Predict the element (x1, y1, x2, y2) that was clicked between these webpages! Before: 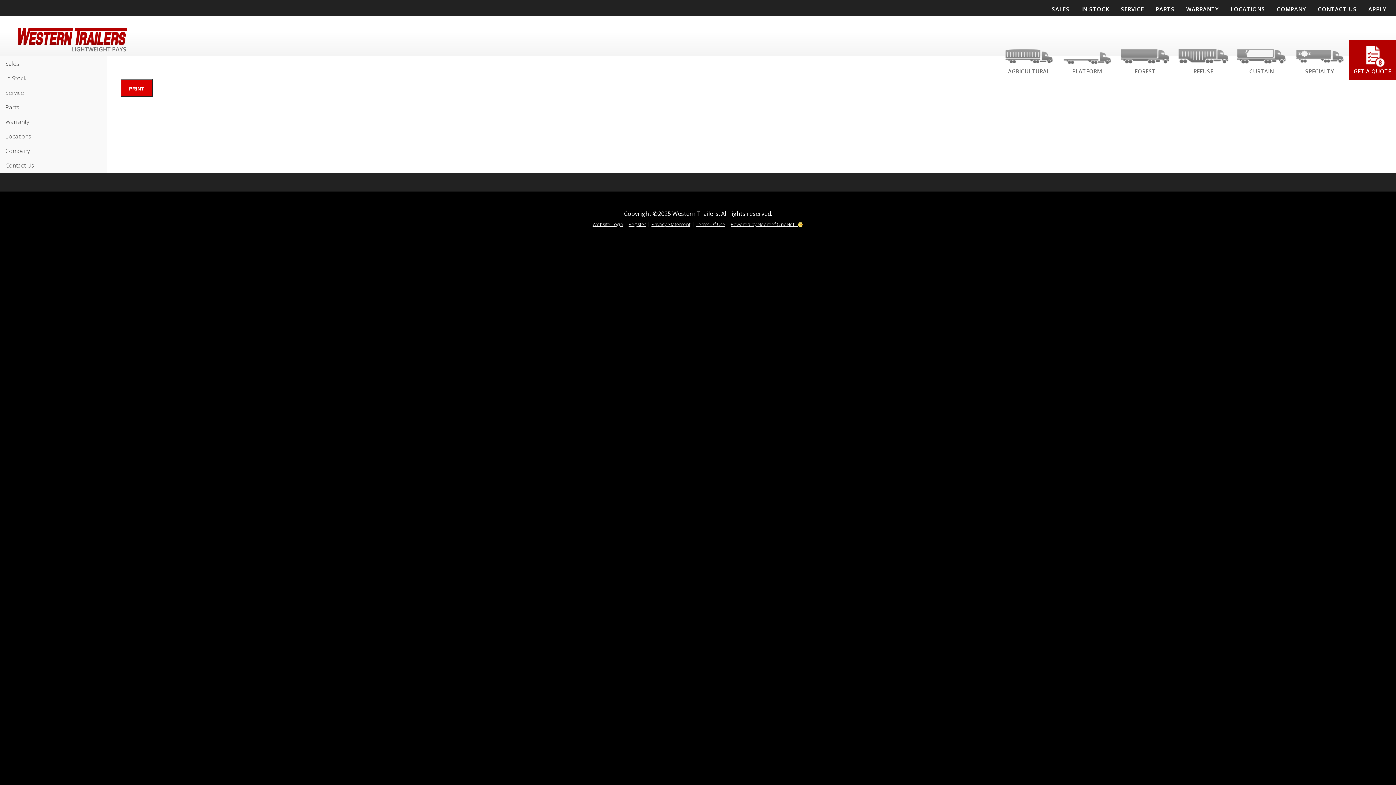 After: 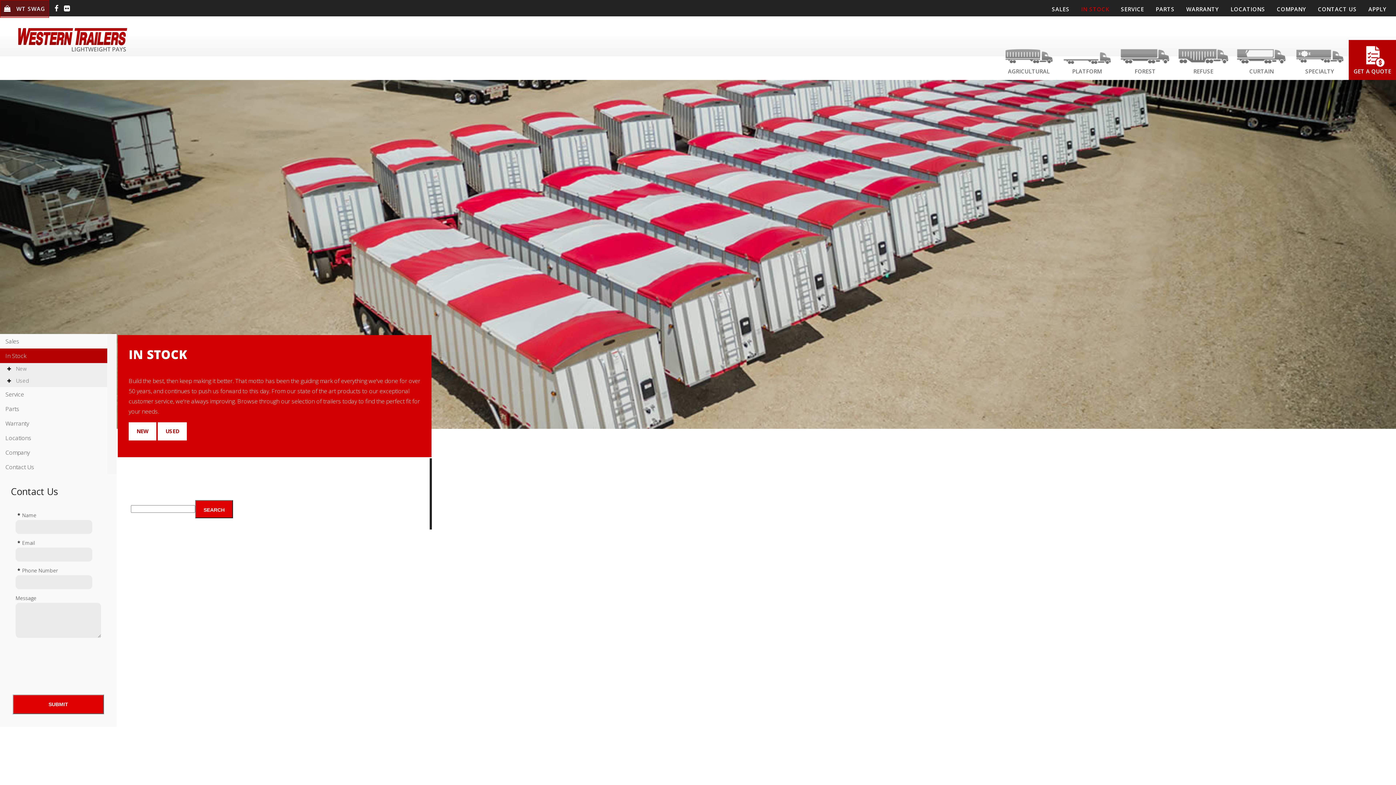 Action: label: IN STOCK bbox: (1075, 0, 1115, 18)